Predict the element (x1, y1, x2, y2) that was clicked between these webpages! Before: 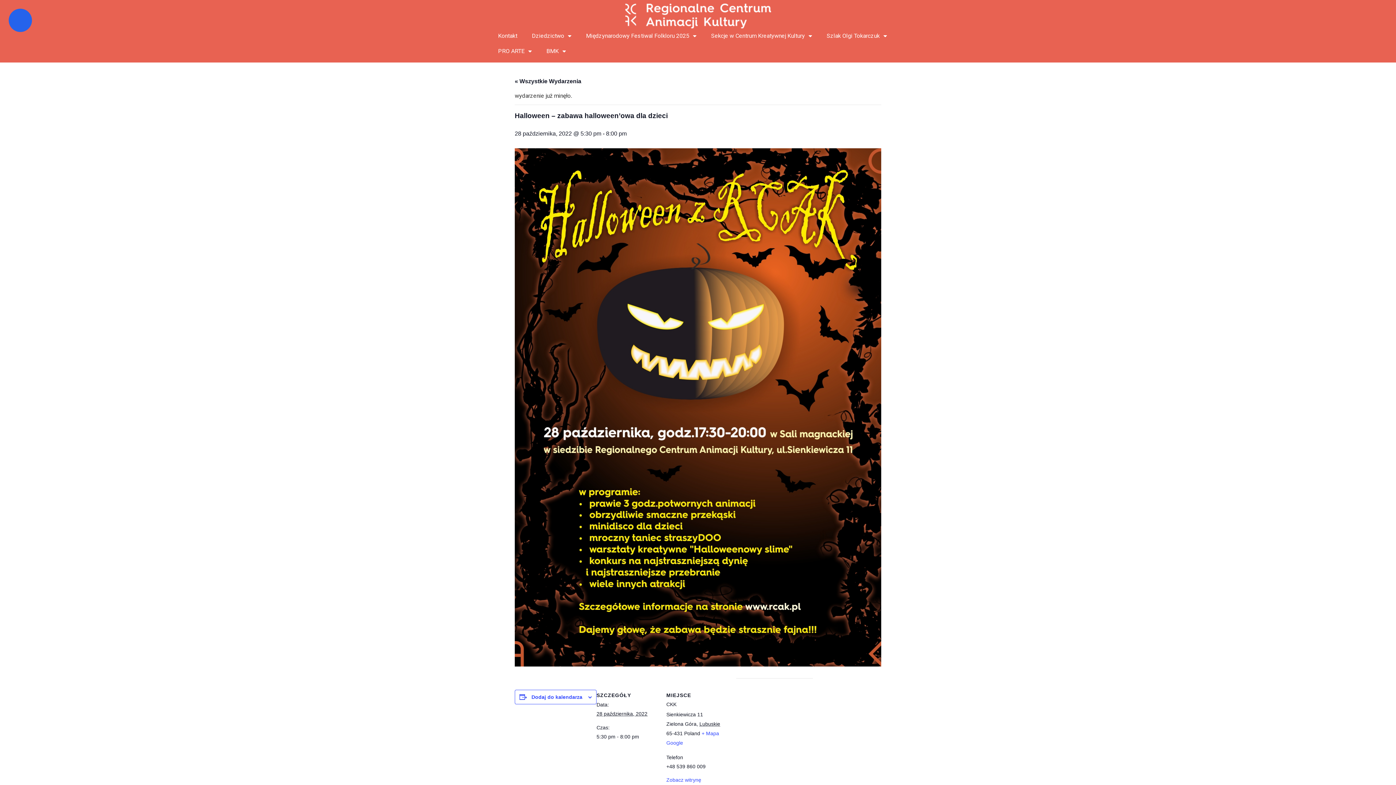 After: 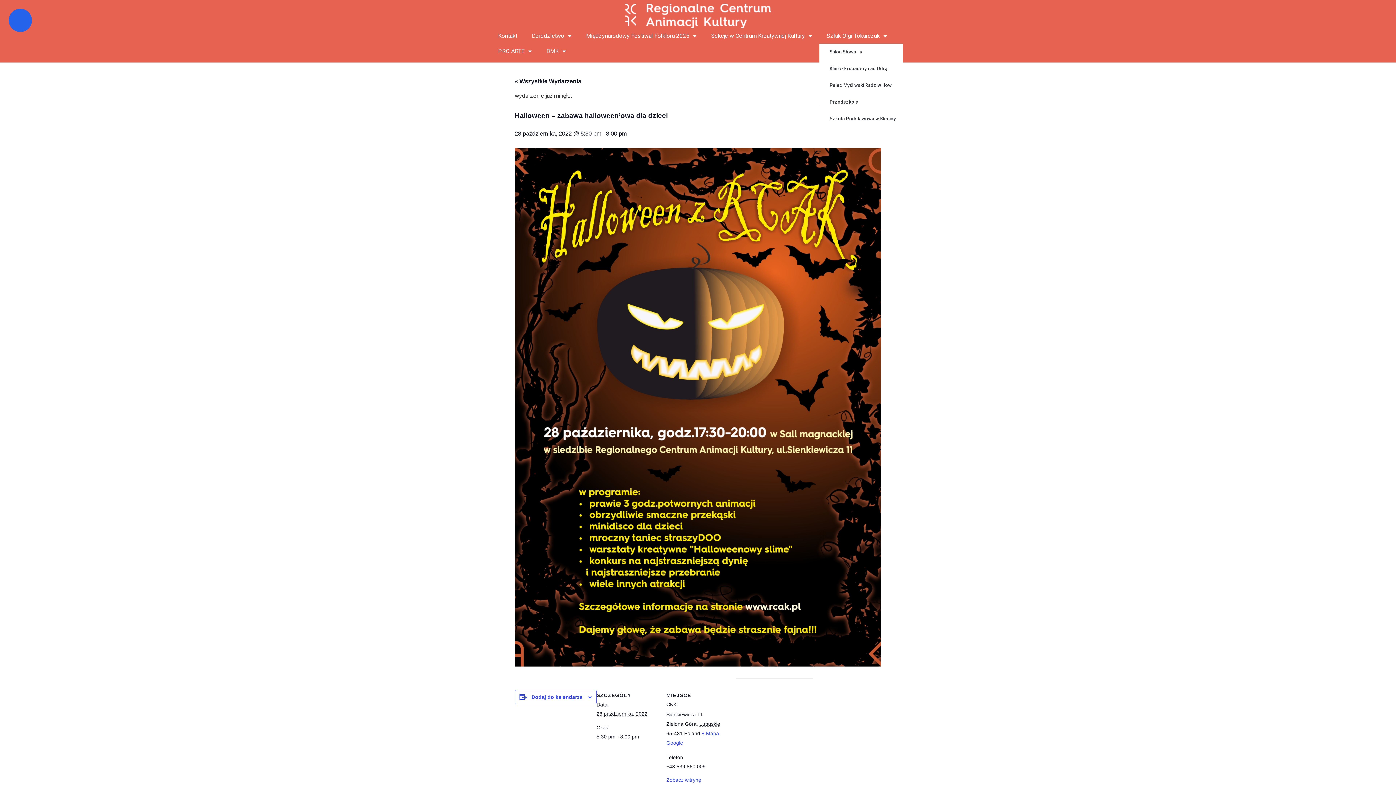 Action: label: Szlak Olgi Tokarczuk bbox: (819, 28, 894, 43)